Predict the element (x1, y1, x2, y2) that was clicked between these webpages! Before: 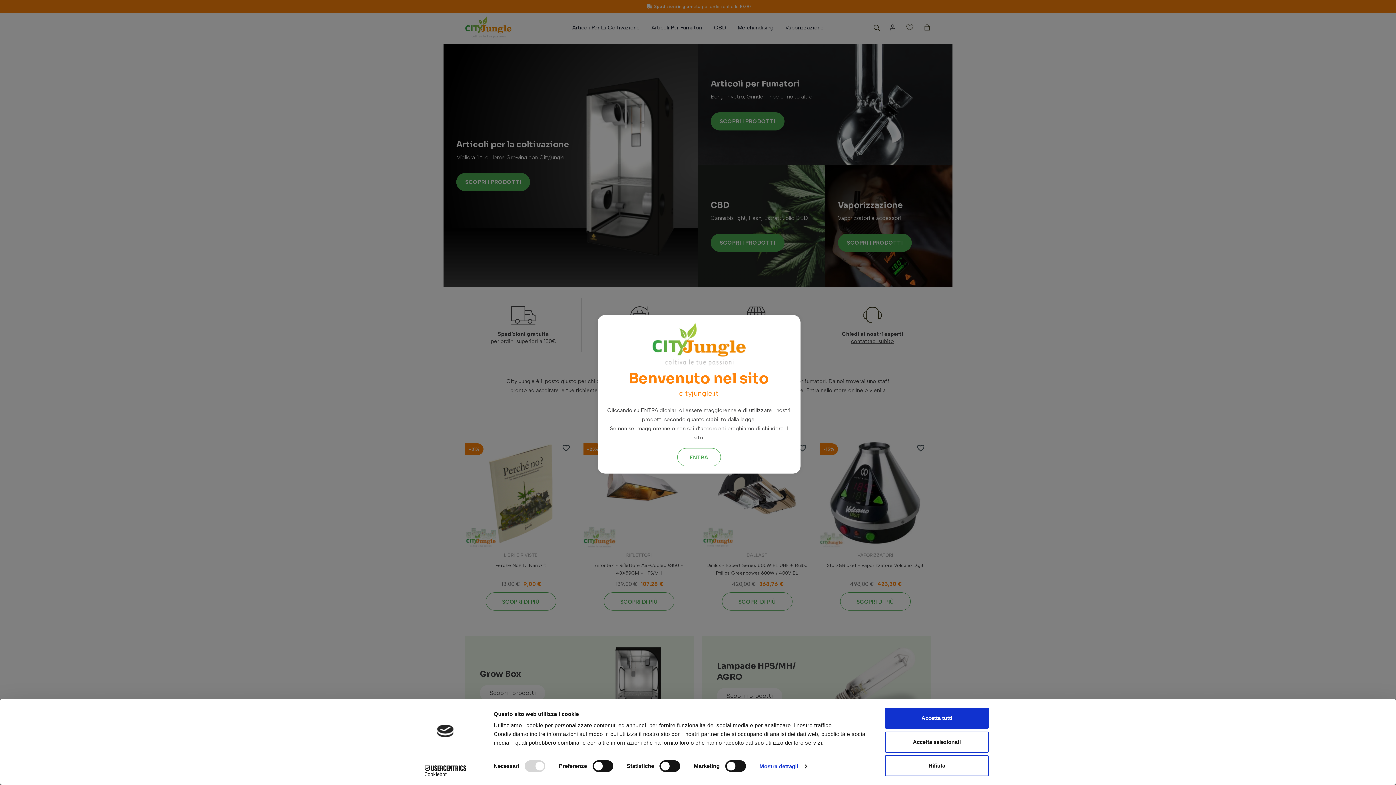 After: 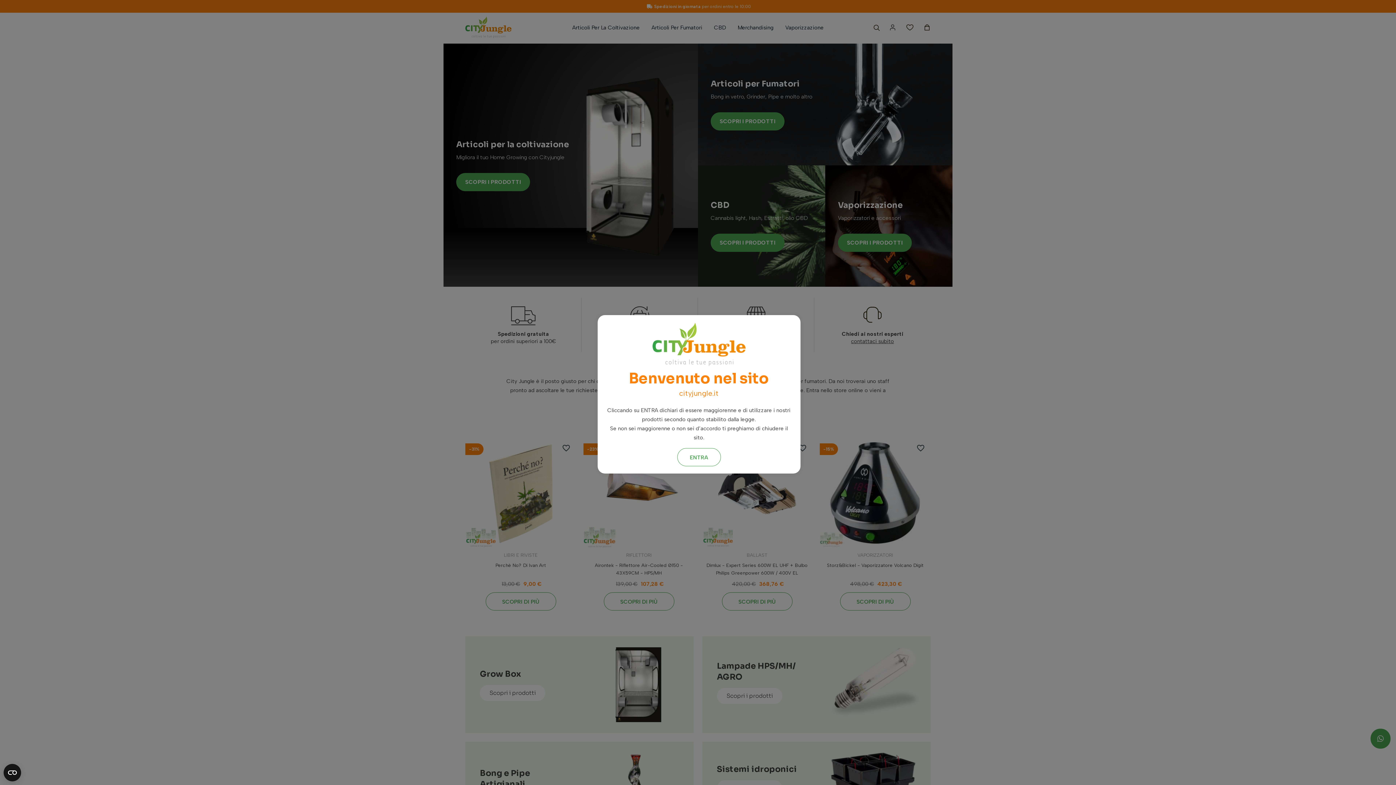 Action: label: Rifiuta bbox: (885, 755, 989, 776)